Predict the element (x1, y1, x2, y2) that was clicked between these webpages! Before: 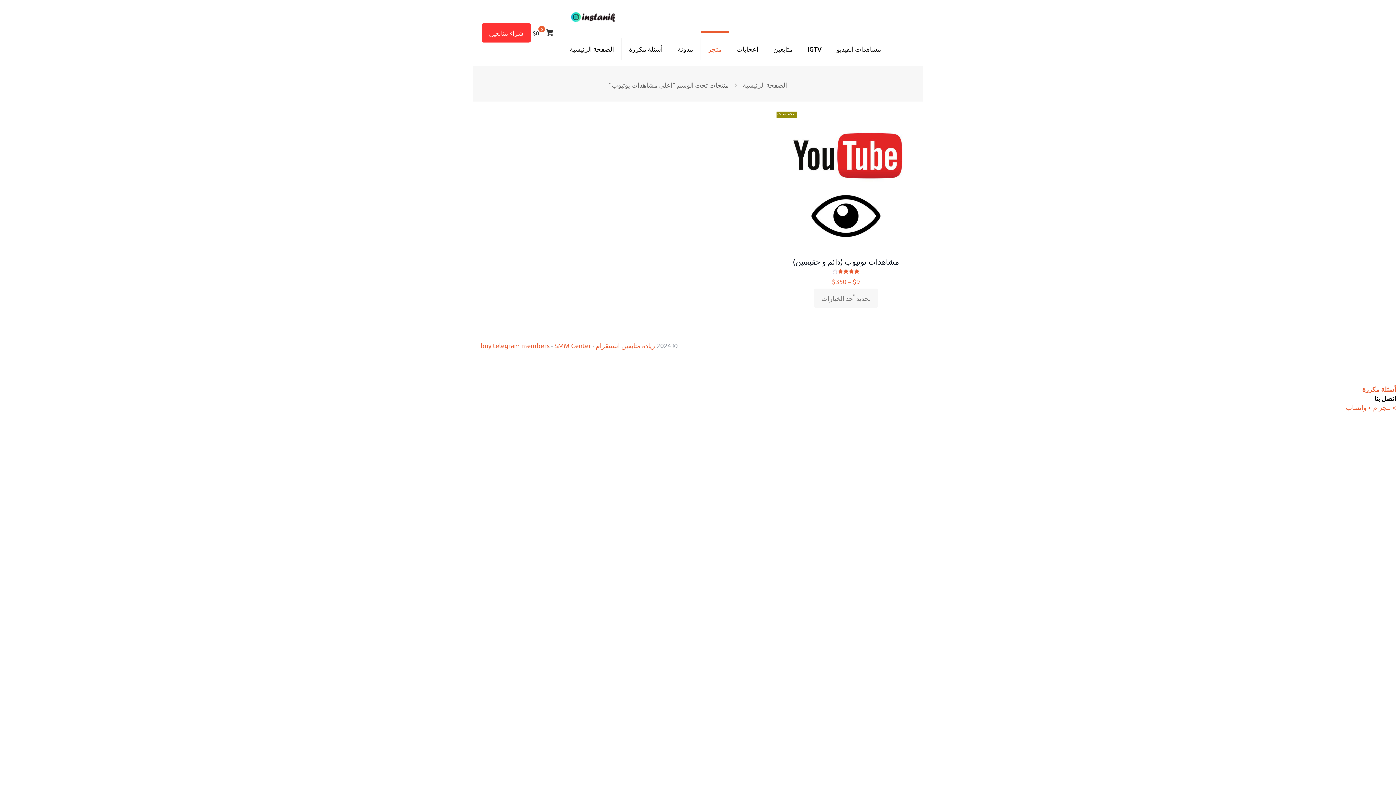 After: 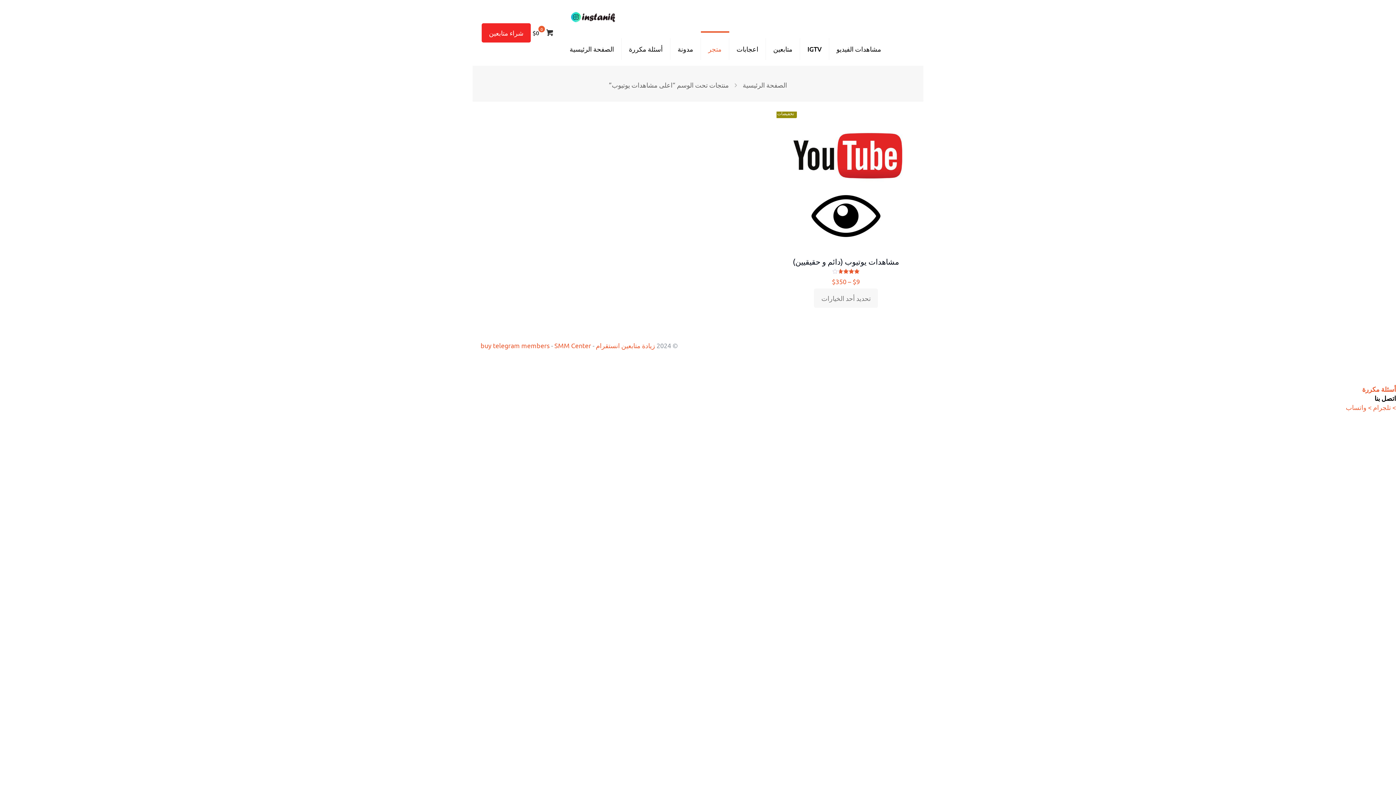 Action: bbox: (481, 23, 530, 42) label: شراء متابعين